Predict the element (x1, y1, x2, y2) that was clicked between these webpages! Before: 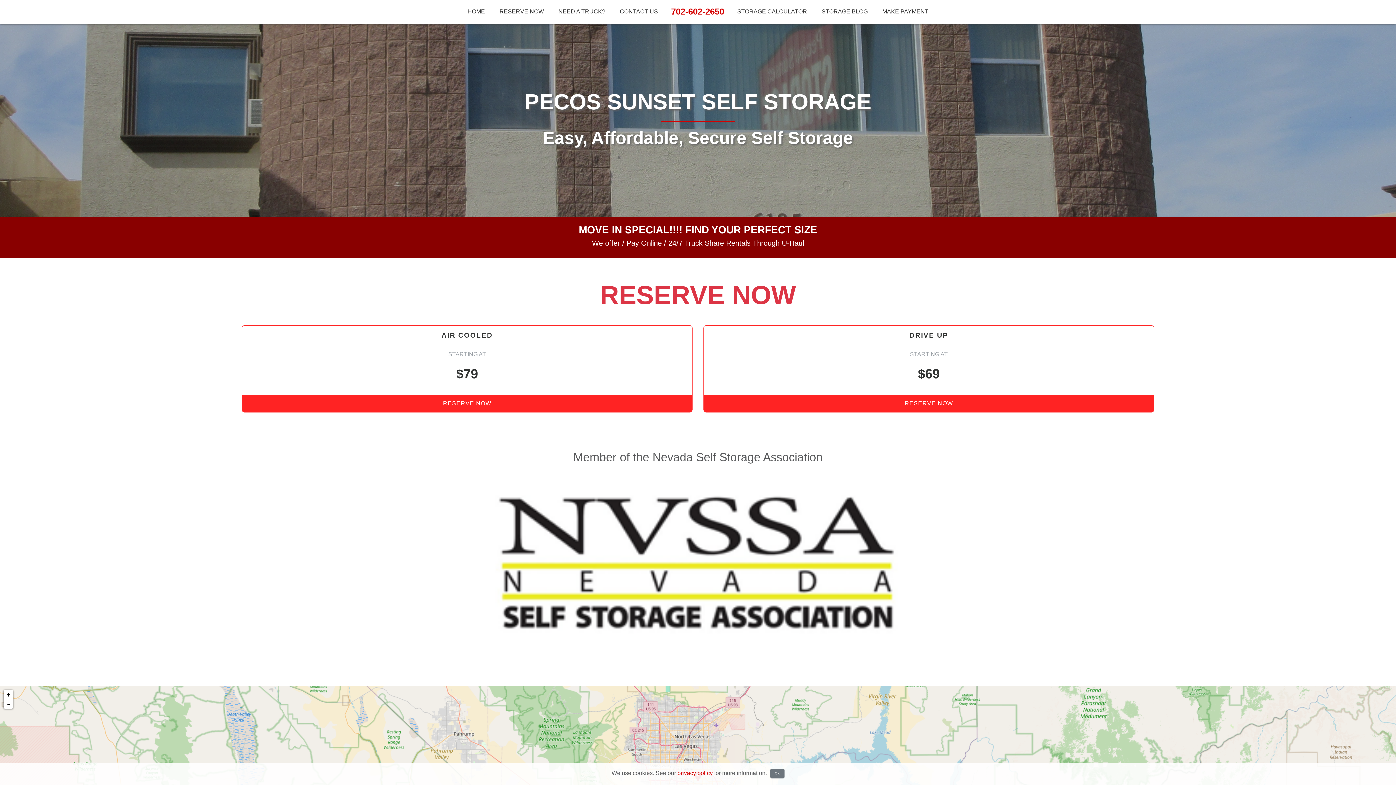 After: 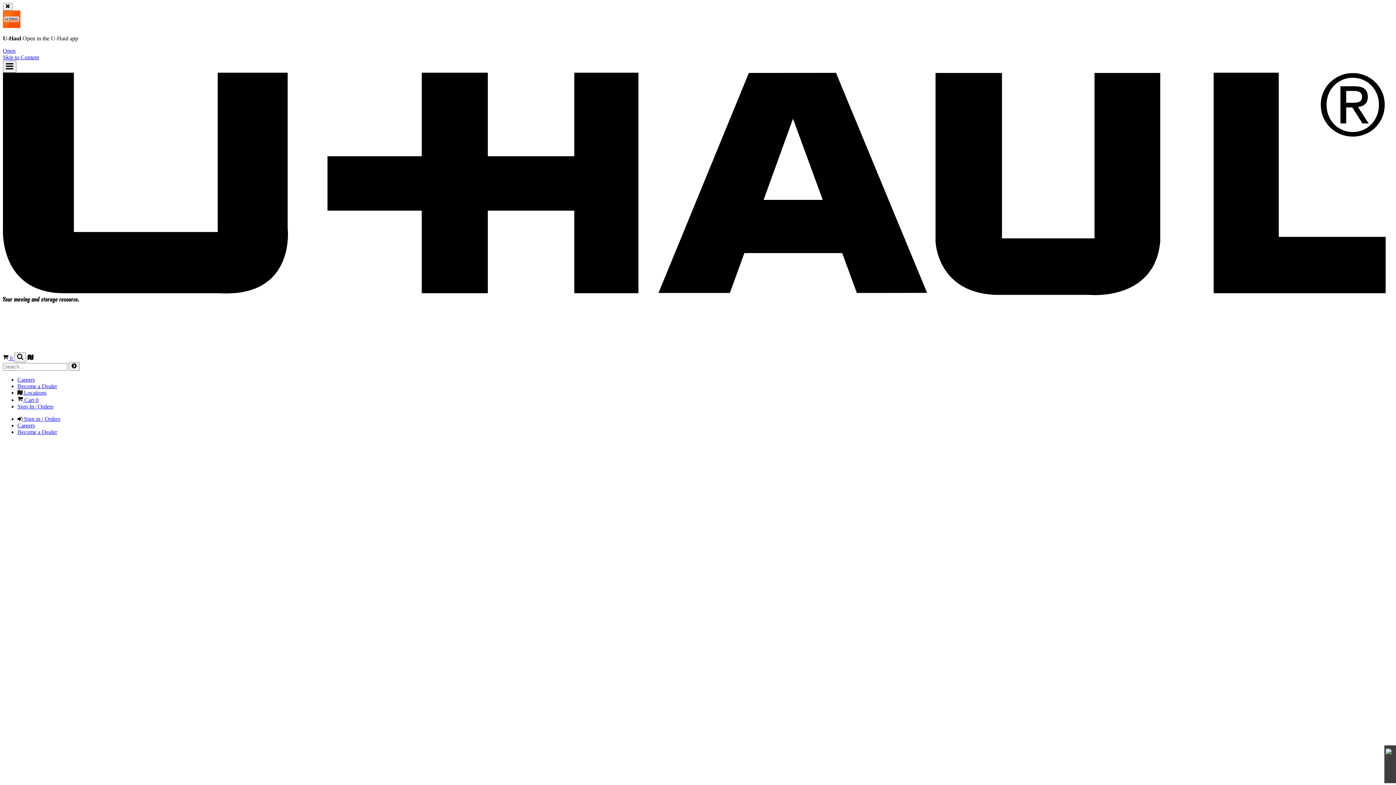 Action: label: NEED A TRUCK? bbox: (558, 0, 605, 23)